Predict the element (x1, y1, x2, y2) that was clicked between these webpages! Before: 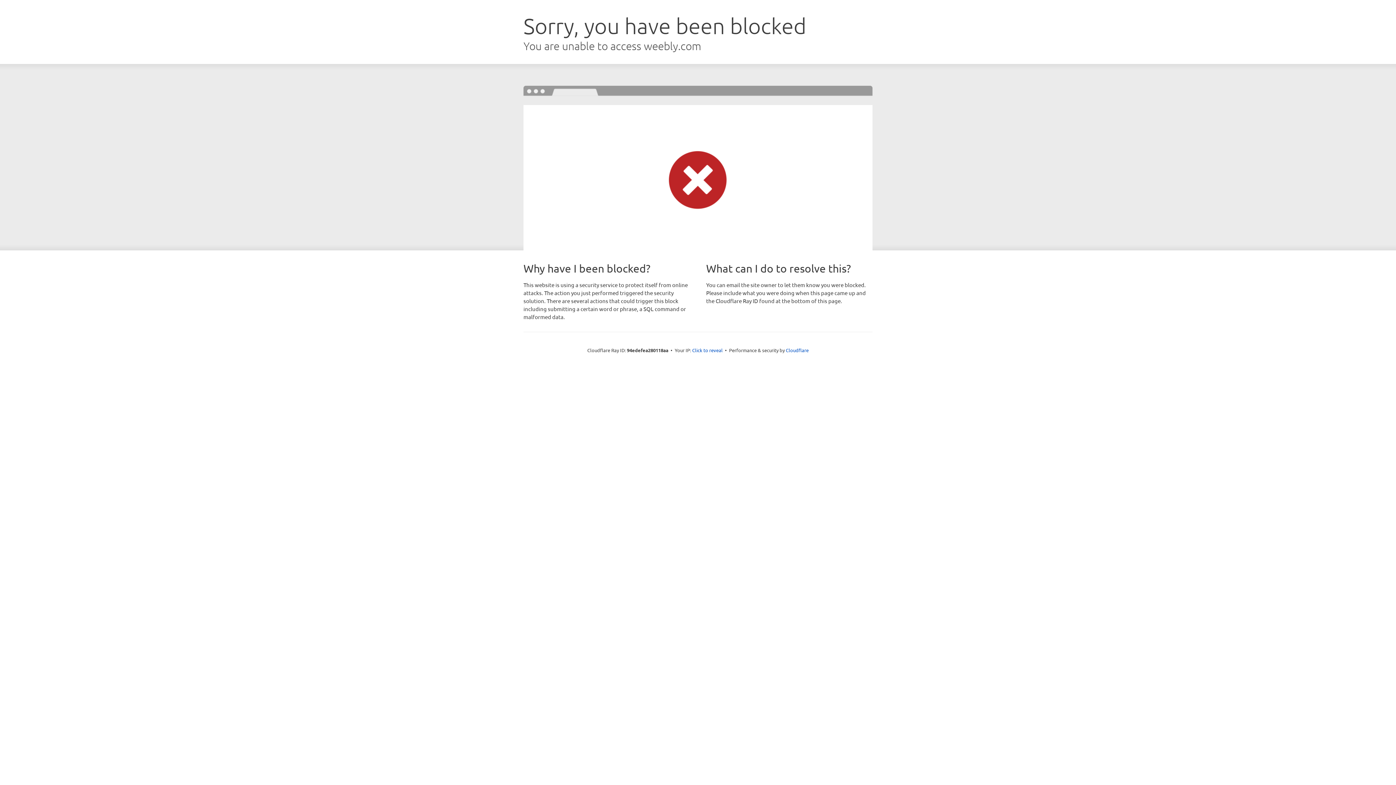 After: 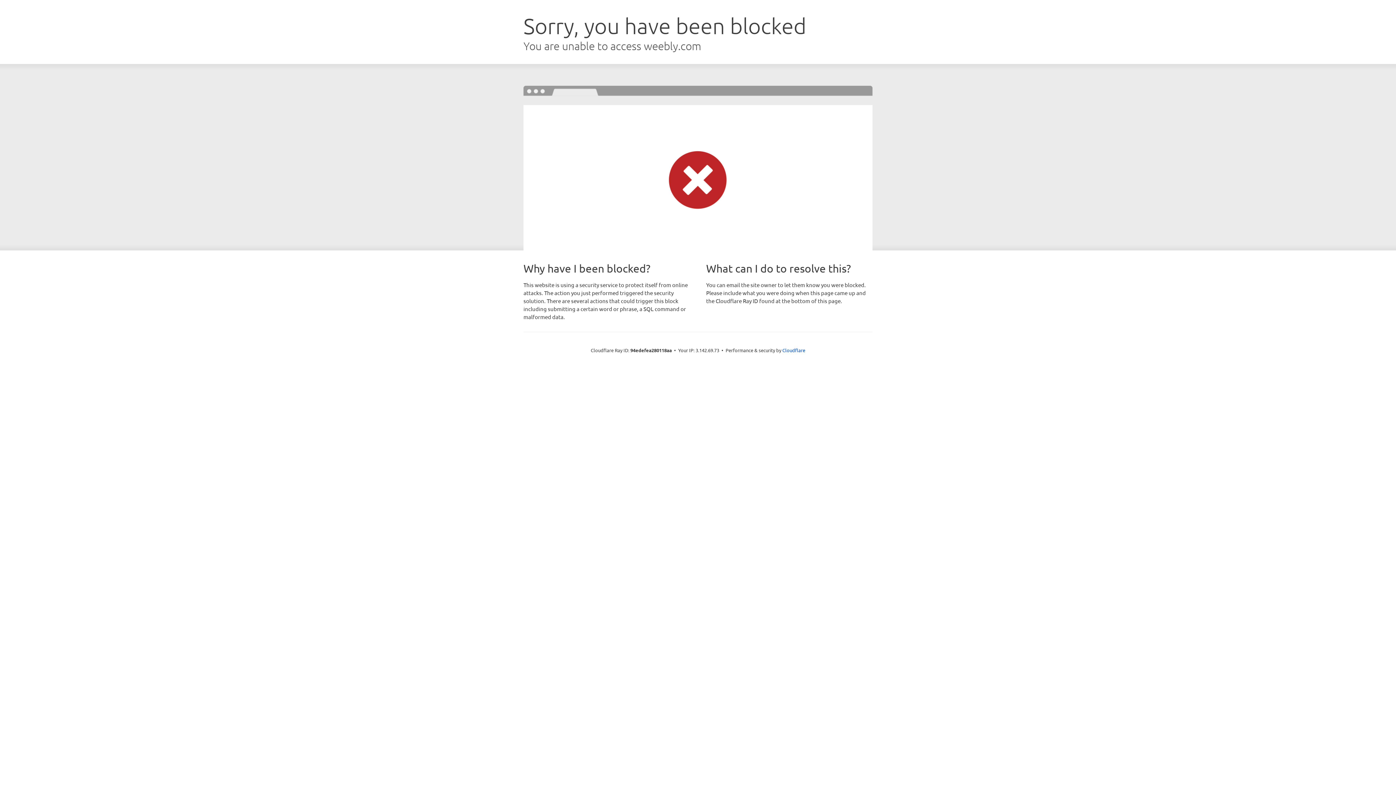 Action: bbox: (692, 346, 722, 353) label: Click to reveal